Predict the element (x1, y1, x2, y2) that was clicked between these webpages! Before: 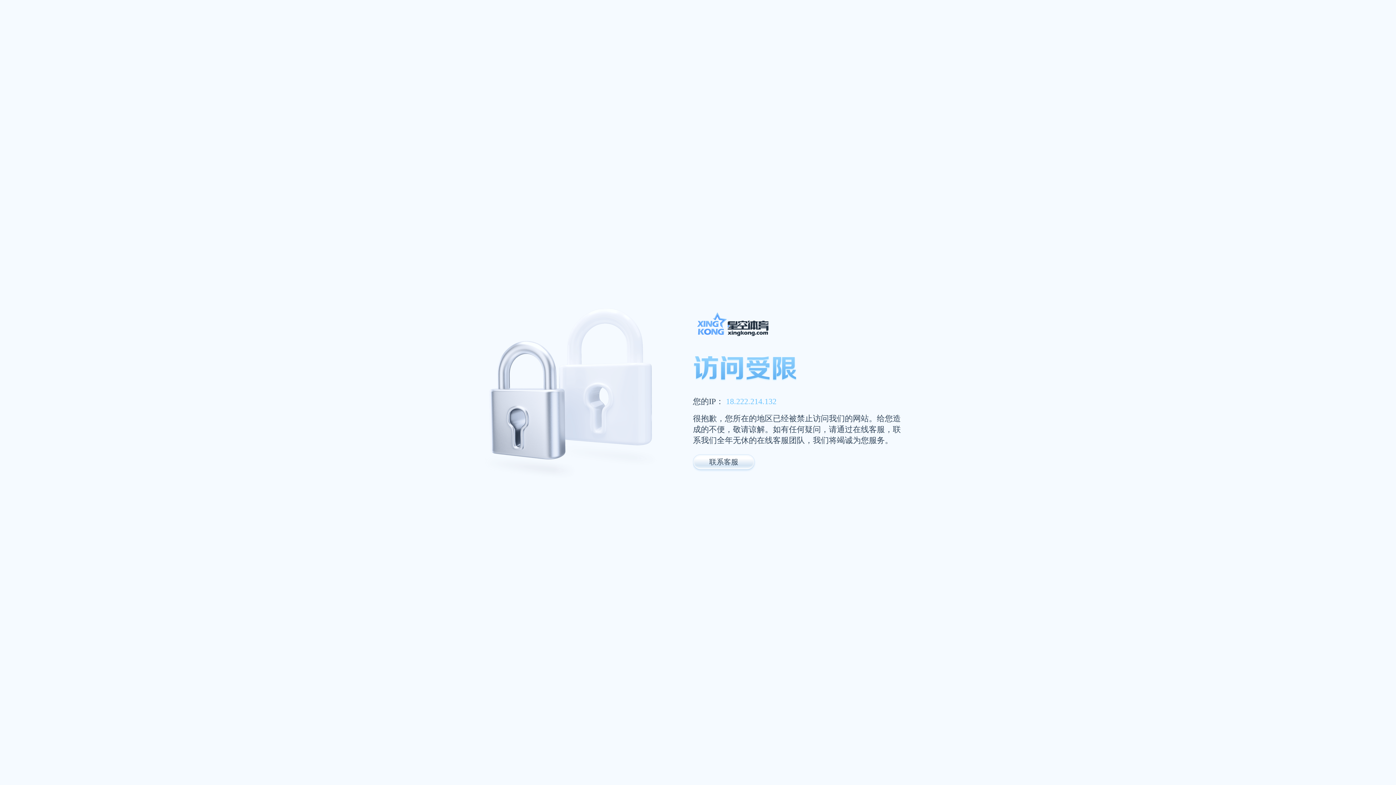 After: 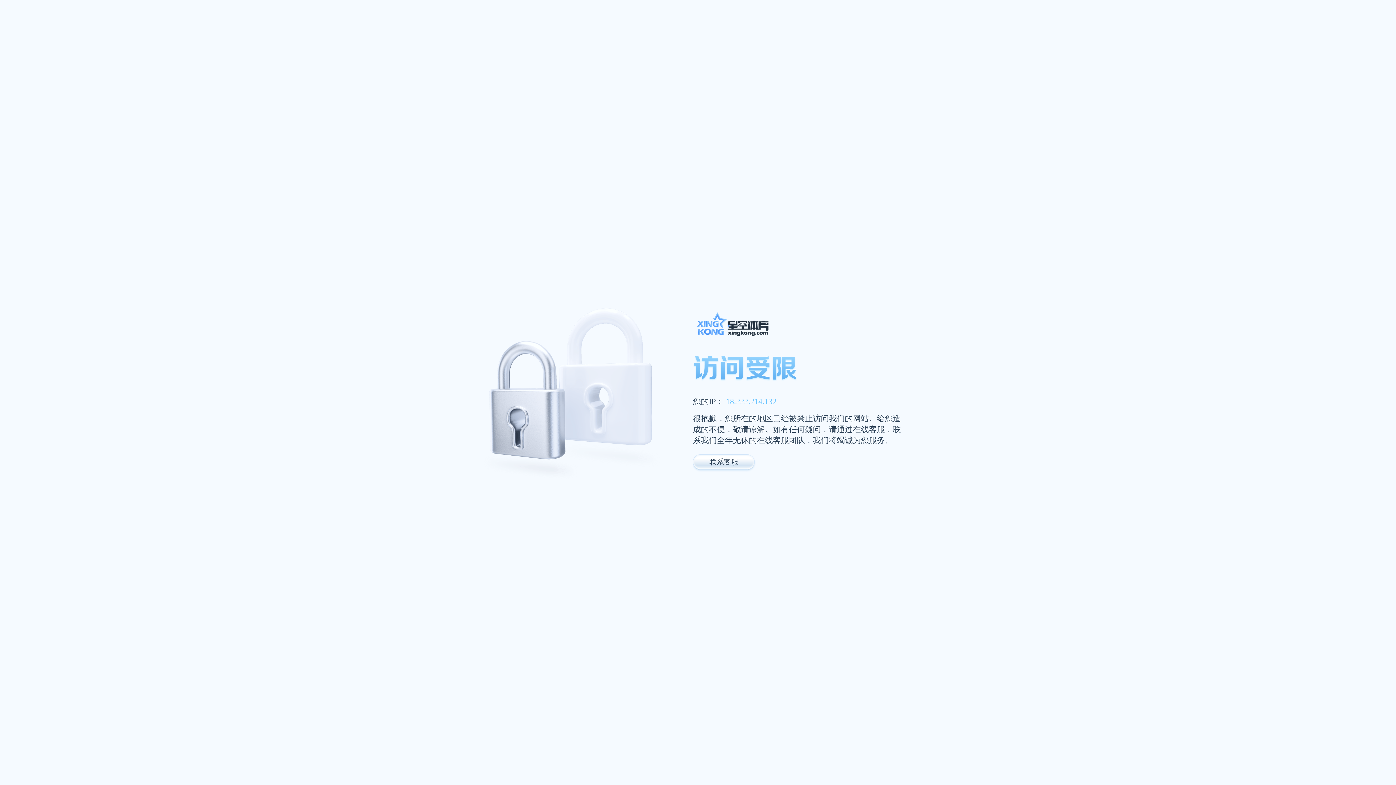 Action: bbox: (693, 311, 947, 341)